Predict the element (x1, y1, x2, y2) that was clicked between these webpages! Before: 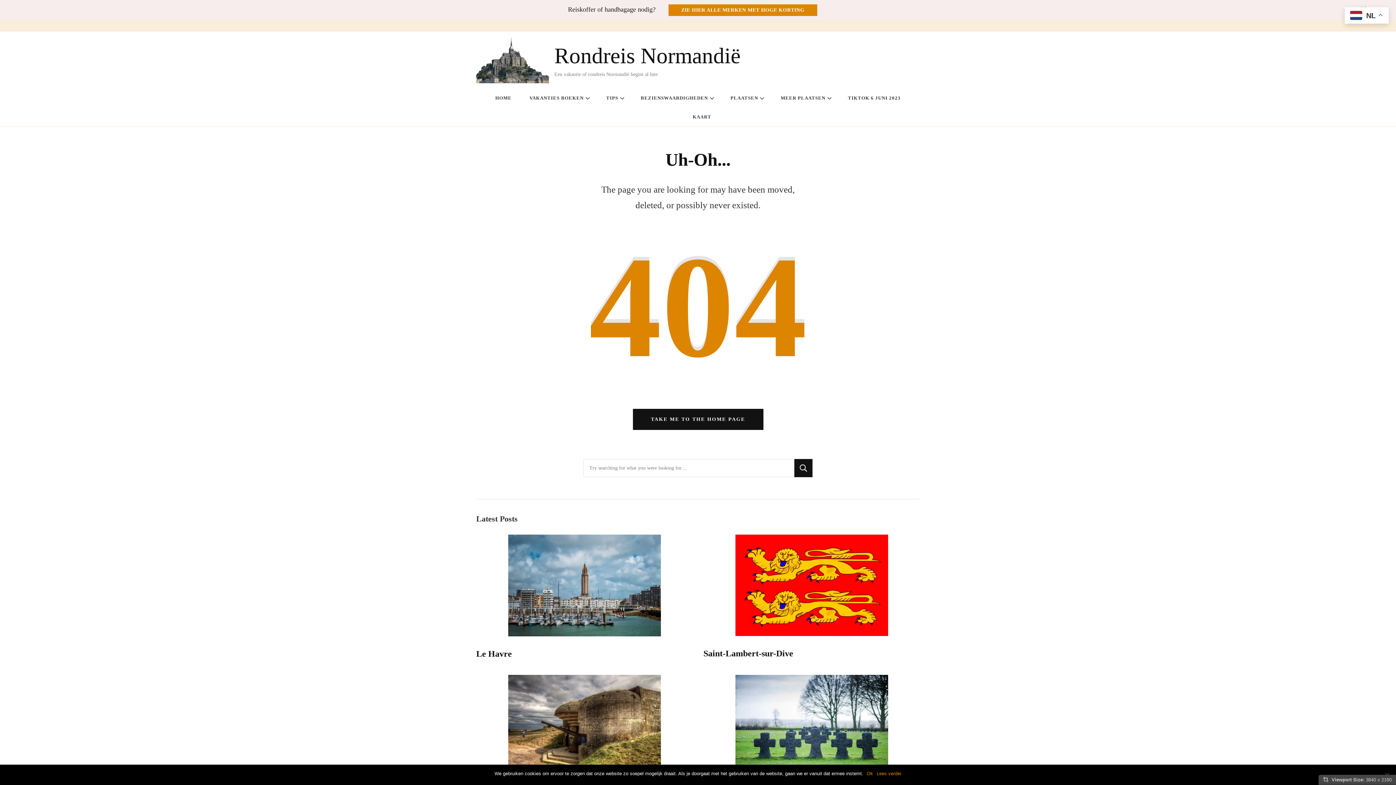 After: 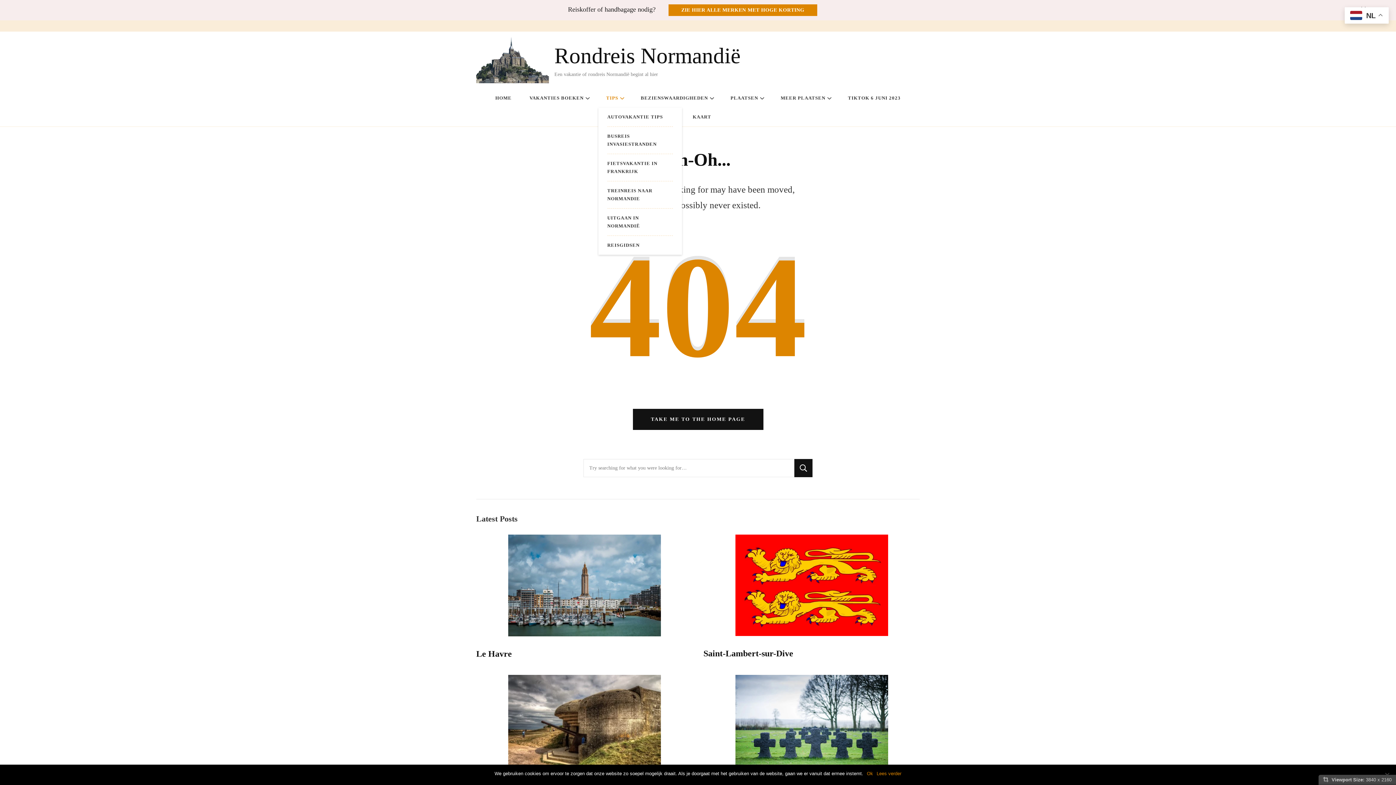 Action: bbox: (620, 96, 624, 100)